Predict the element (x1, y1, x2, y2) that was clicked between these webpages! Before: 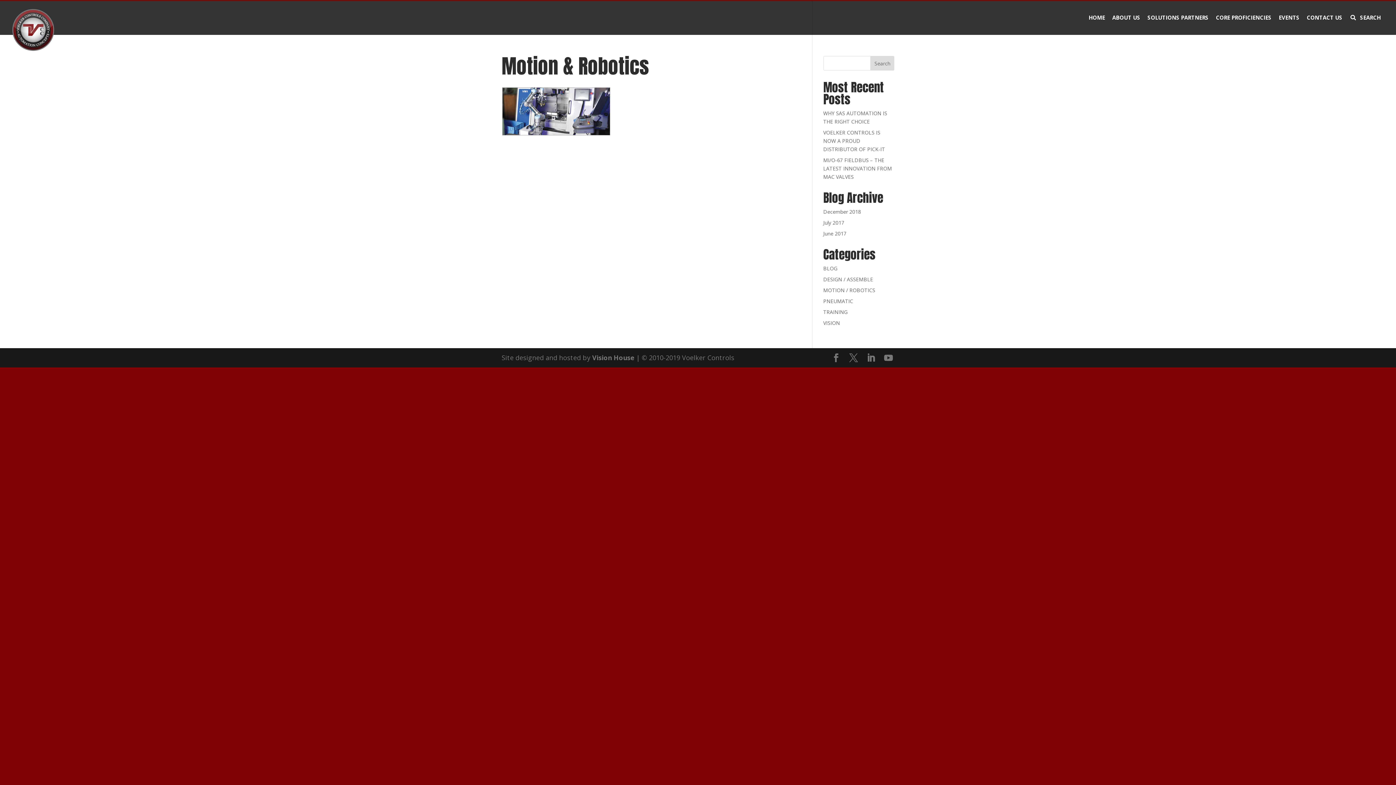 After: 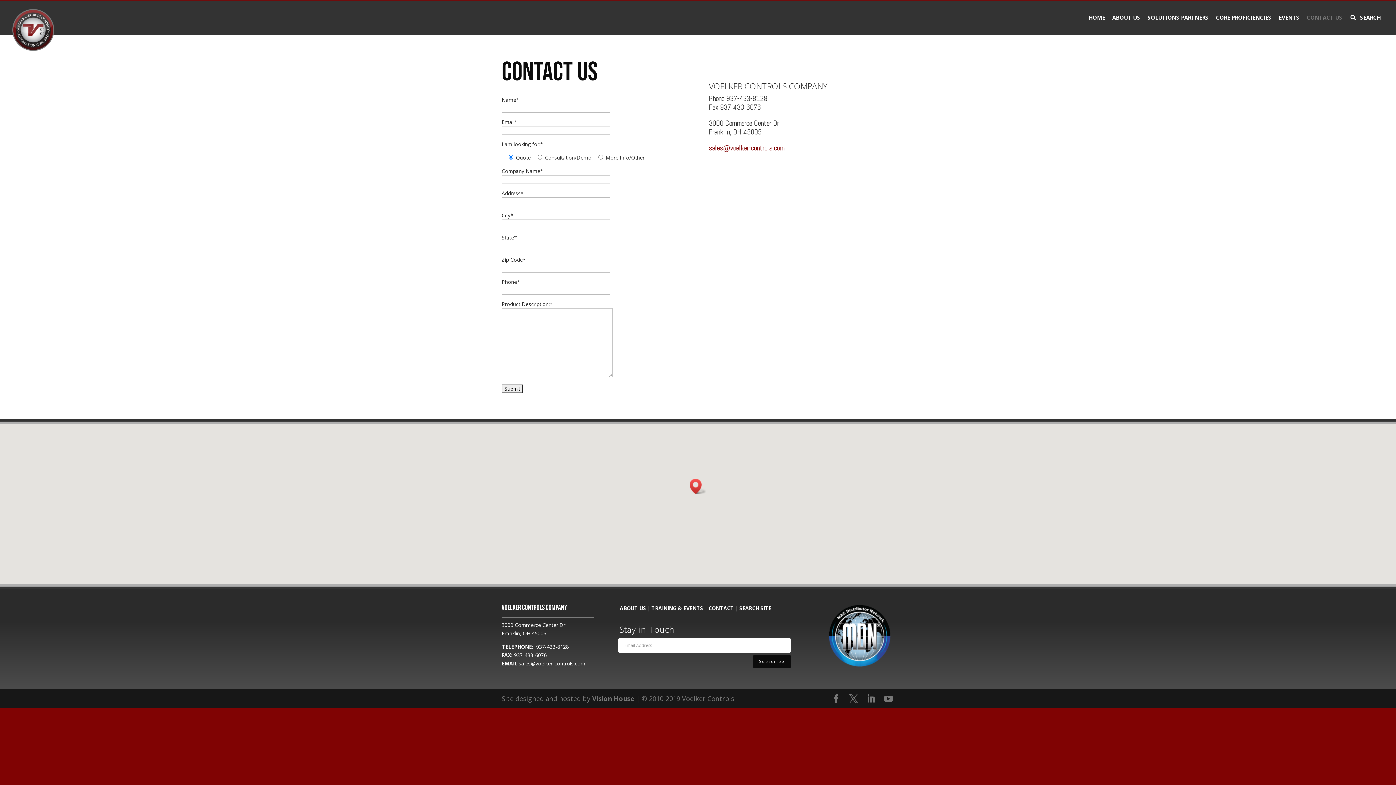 Action: label: CONTACT US bbox: (1303, 5, 1346, 34)